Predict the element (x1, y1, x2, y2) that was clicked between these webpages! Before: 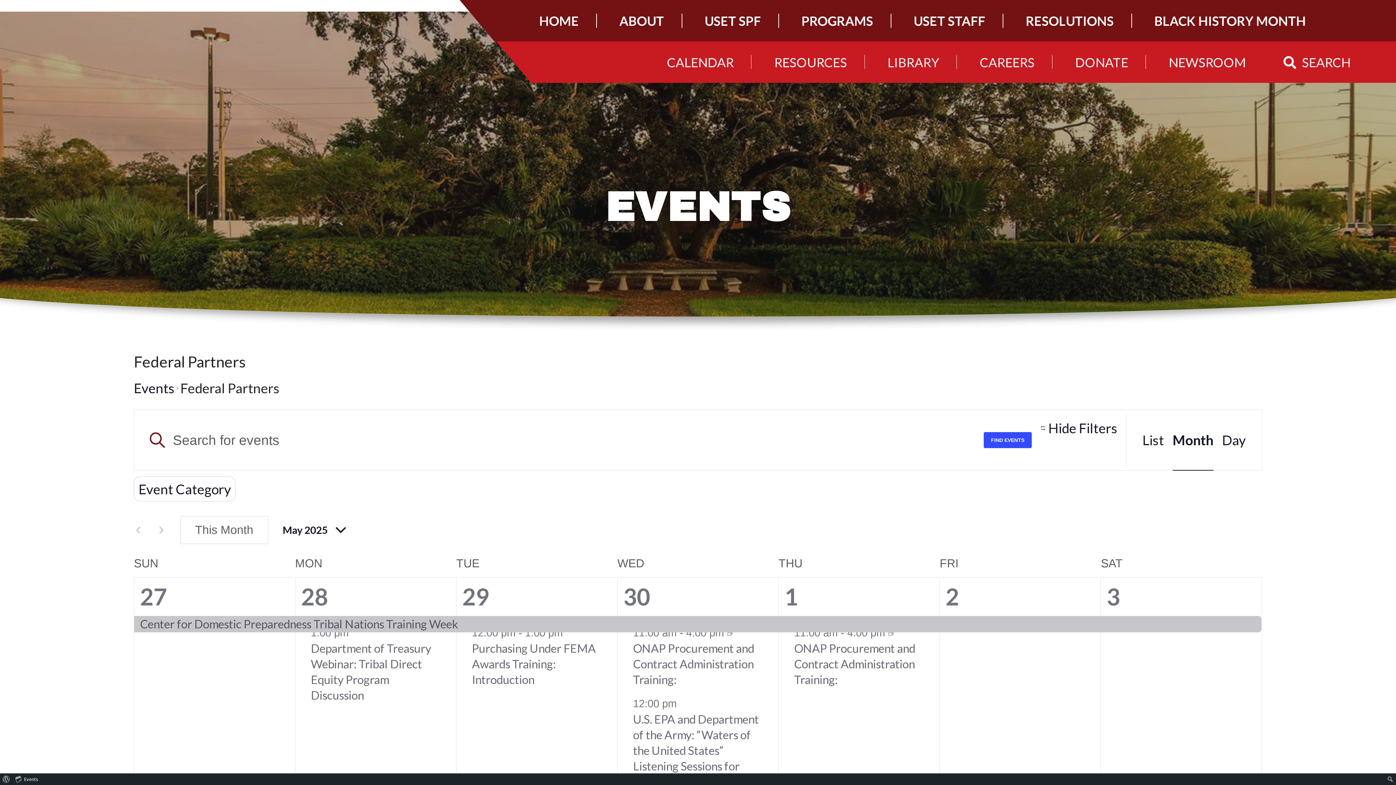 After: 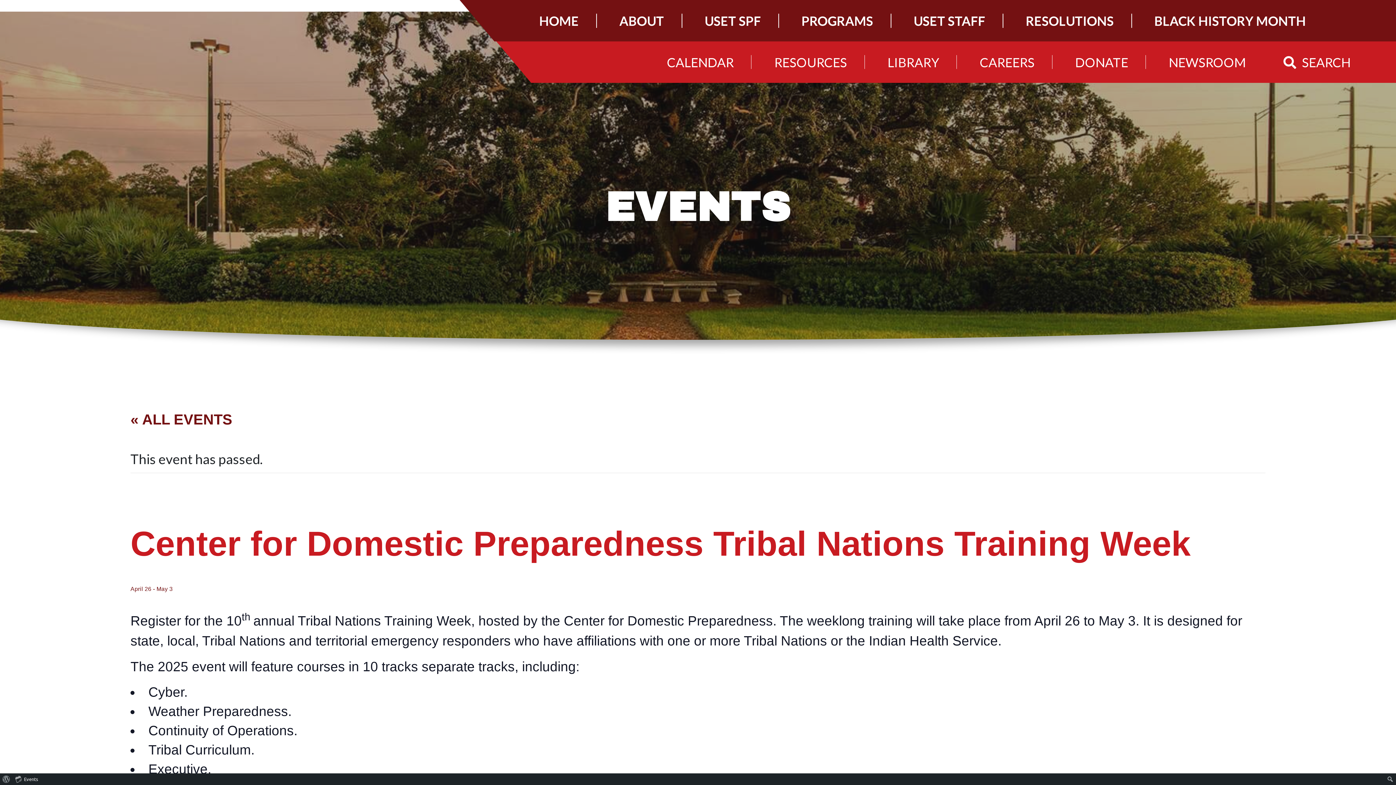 Action: bbox: (940, 616, 1100, 623) label: Center for Domestic Preparedness Tribal Nations Training Week